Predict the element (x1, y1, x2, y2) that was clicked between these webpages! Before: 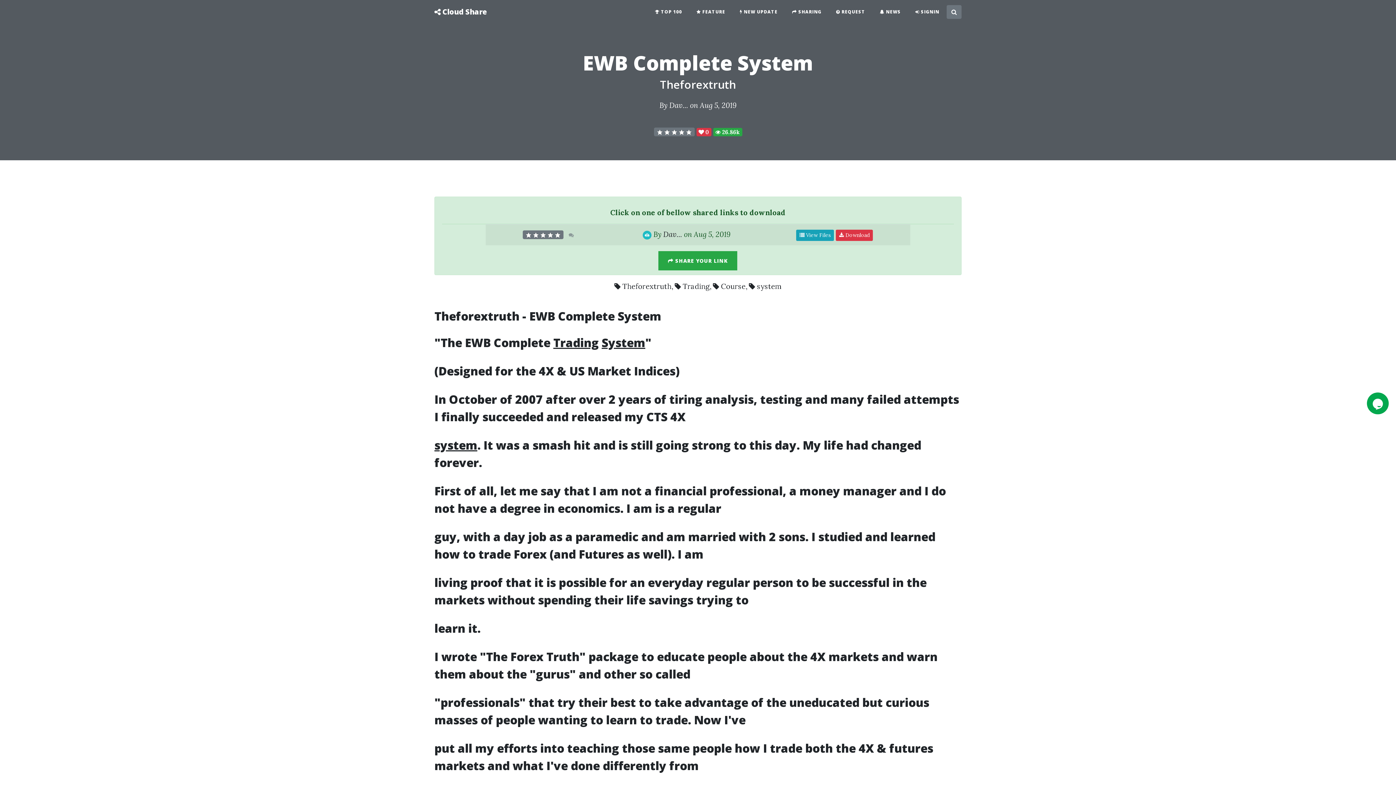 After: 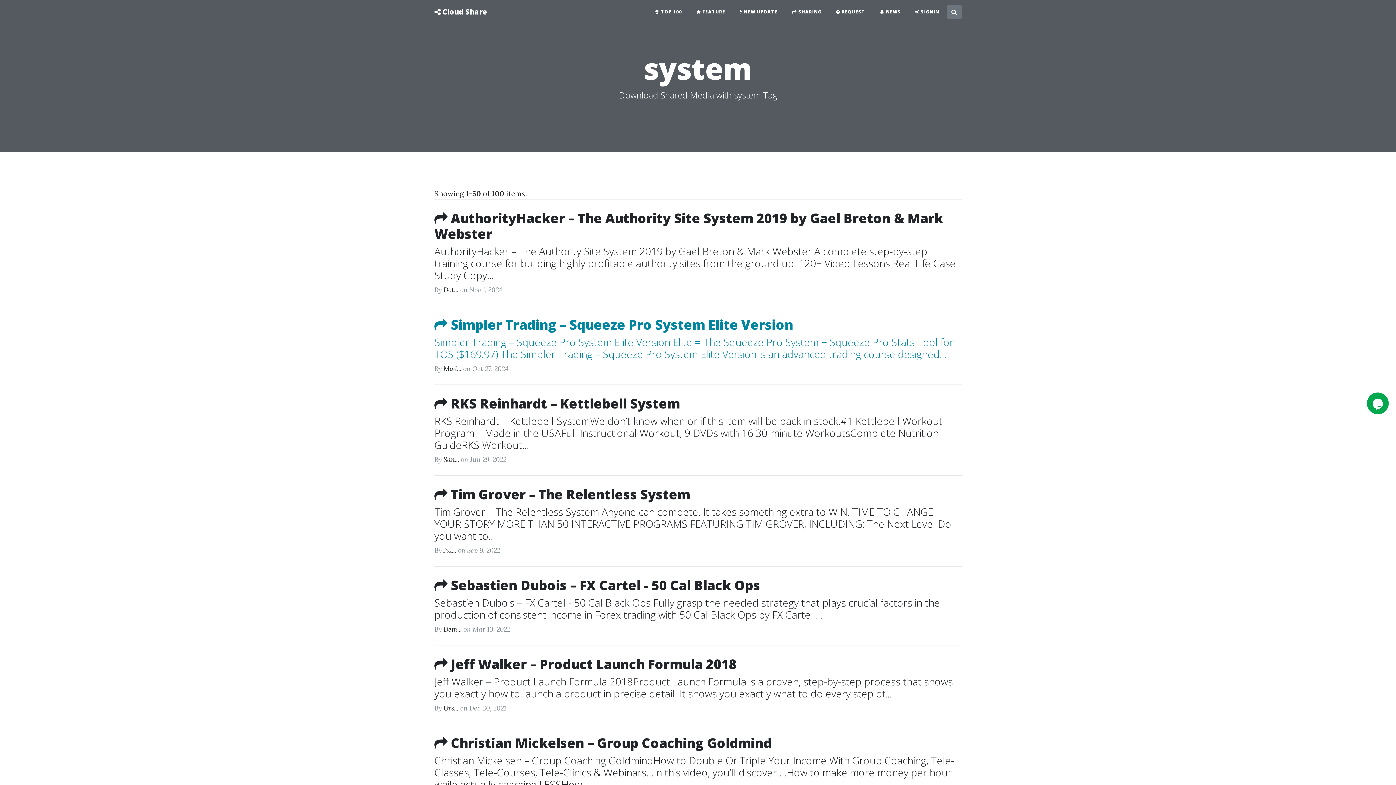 Action: label: System bbox: (617, 308, 661, 324)